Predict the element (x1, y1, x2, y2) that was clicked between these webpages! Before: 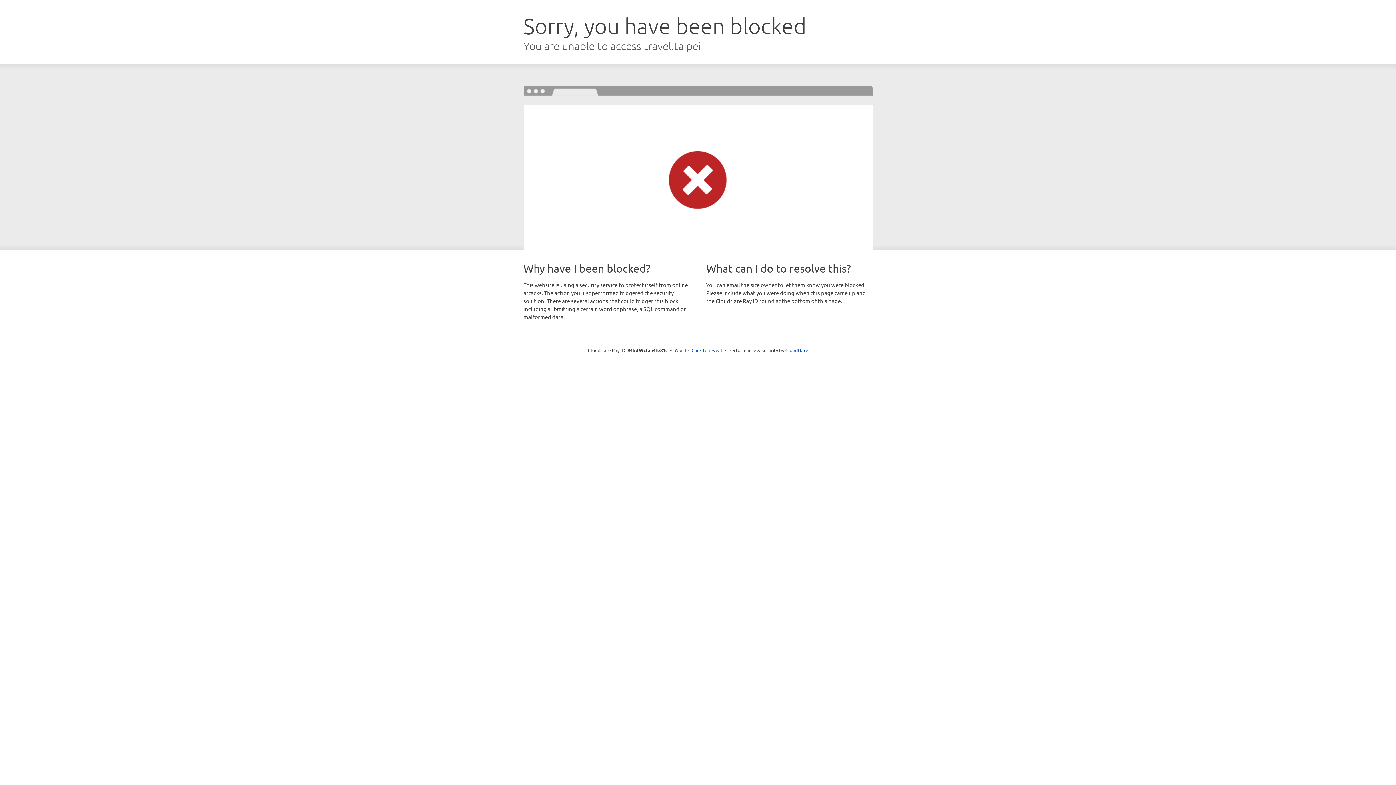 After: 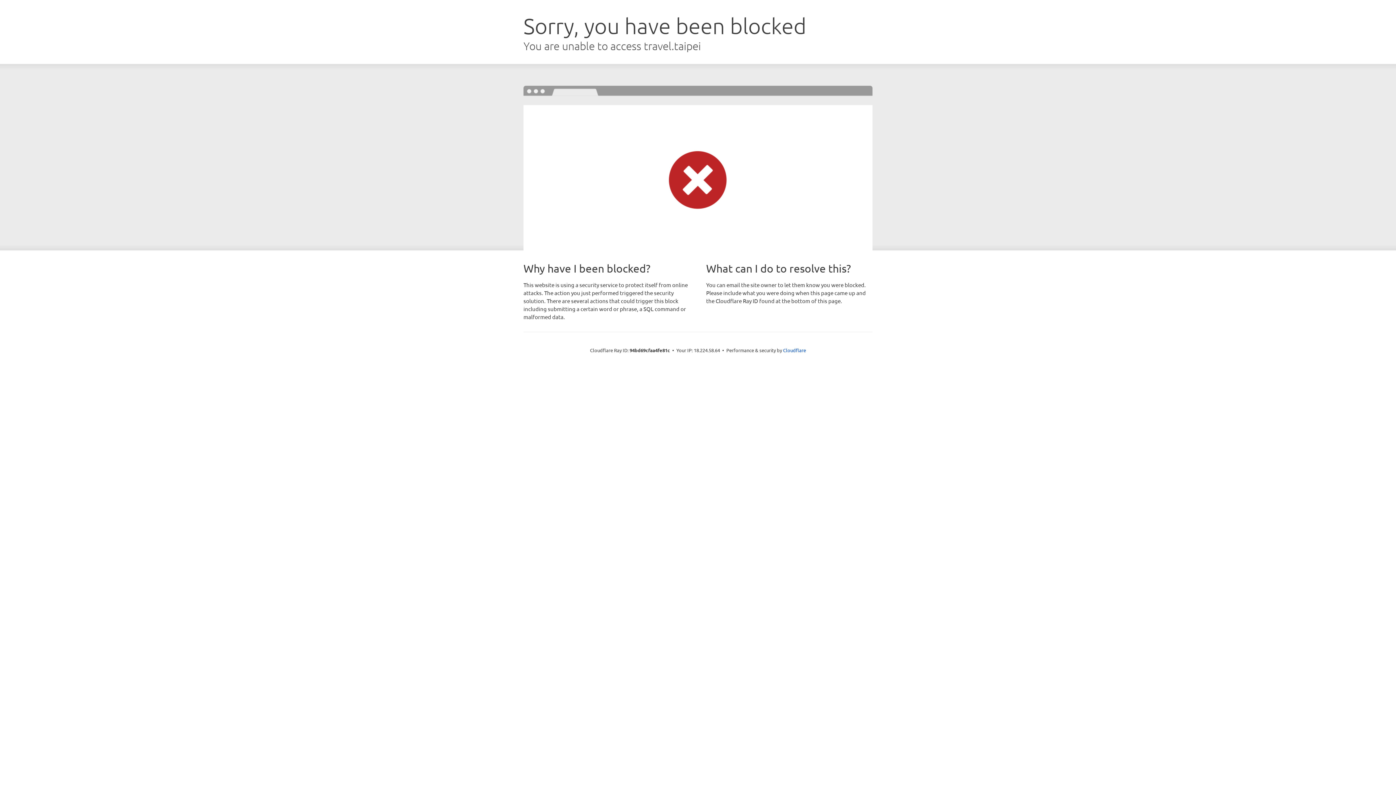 Action: bbox: (691, 346, 722, 353) label: Click to reveal